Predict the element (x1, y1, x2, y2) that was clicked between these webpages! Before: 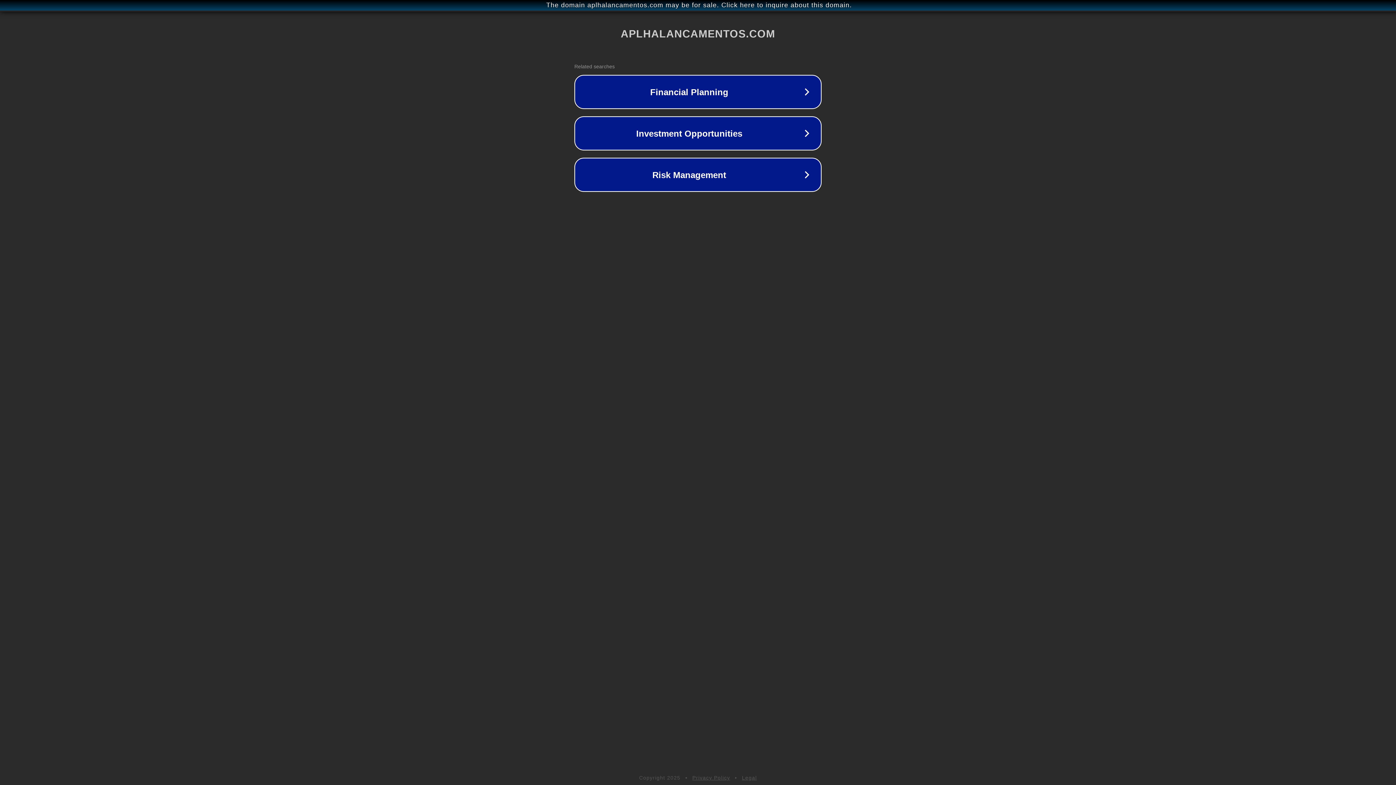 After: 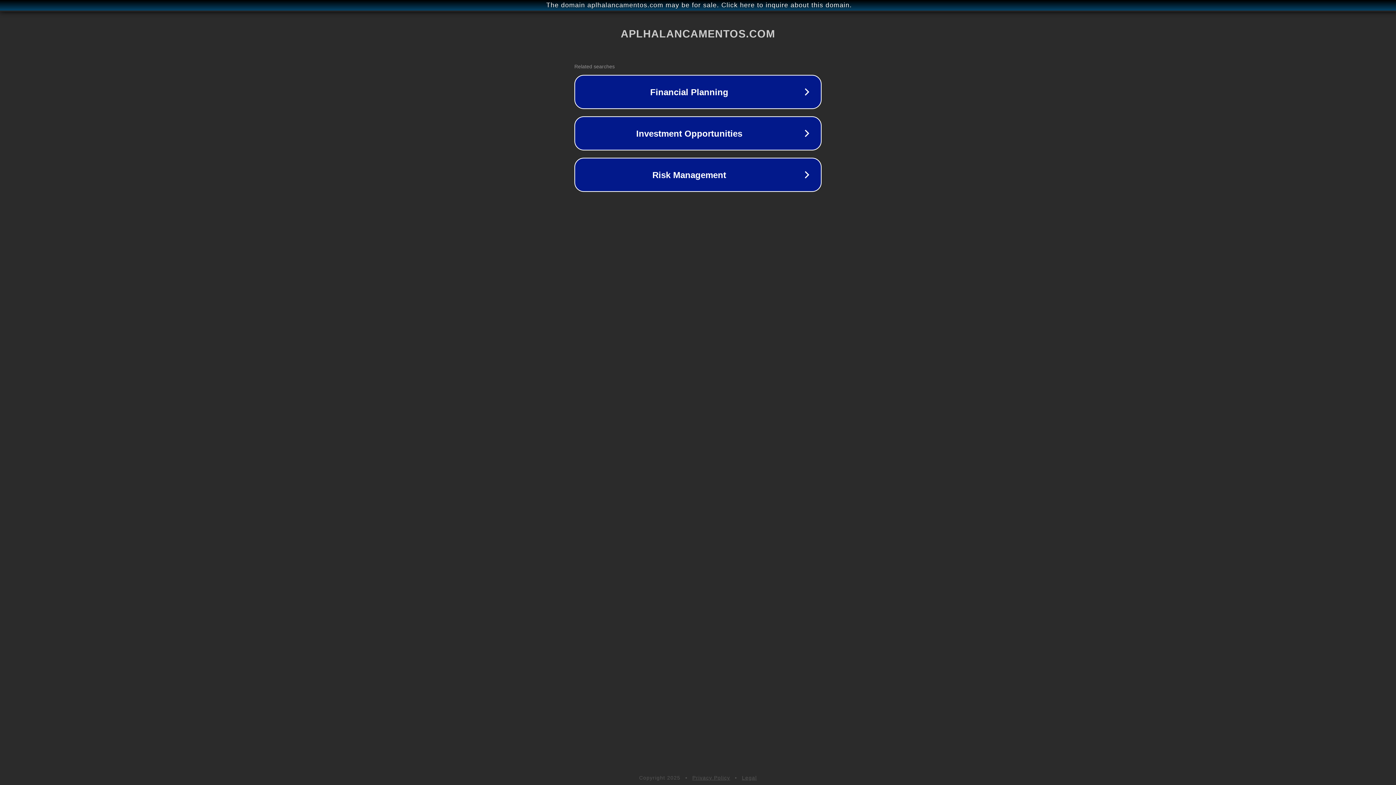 Action: label: Legal bbox: (742, 775, 757, 781)